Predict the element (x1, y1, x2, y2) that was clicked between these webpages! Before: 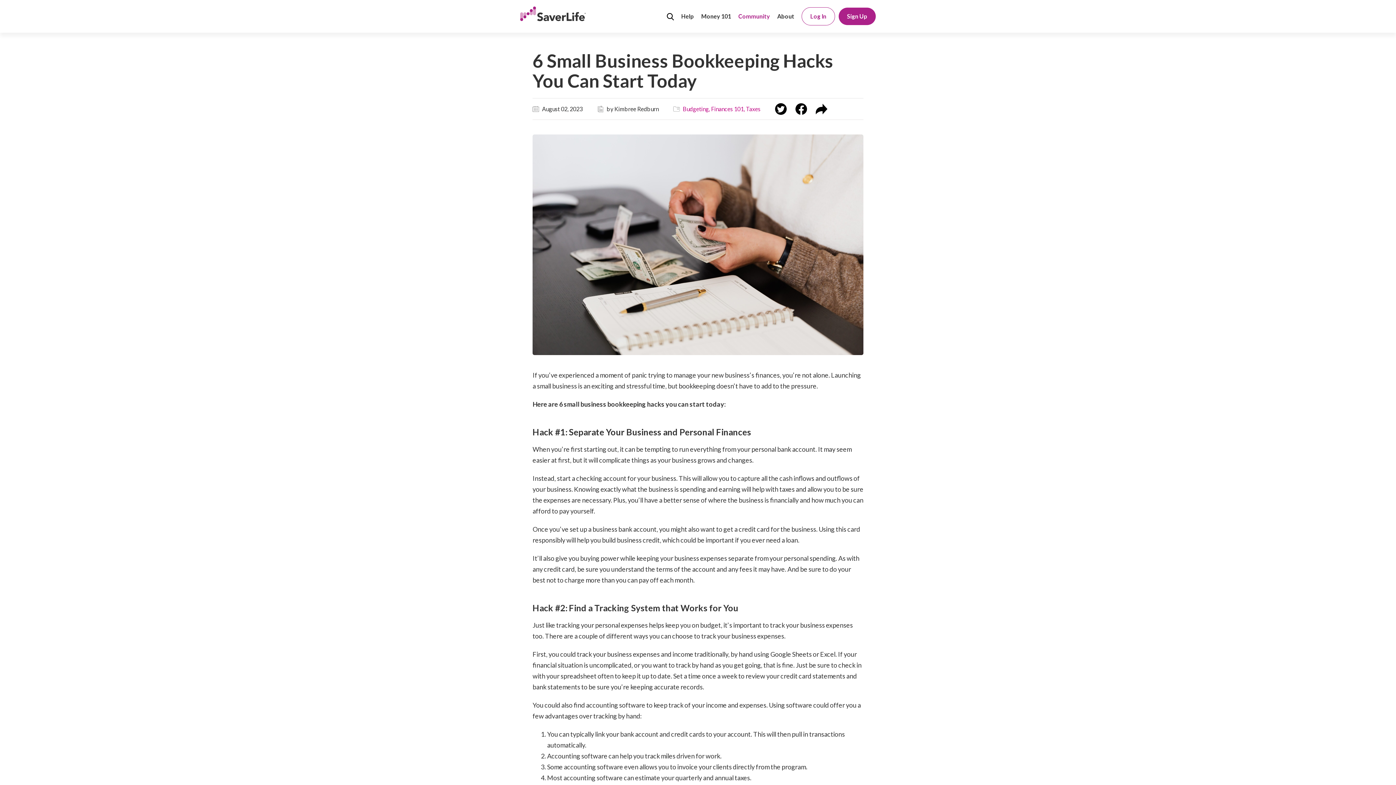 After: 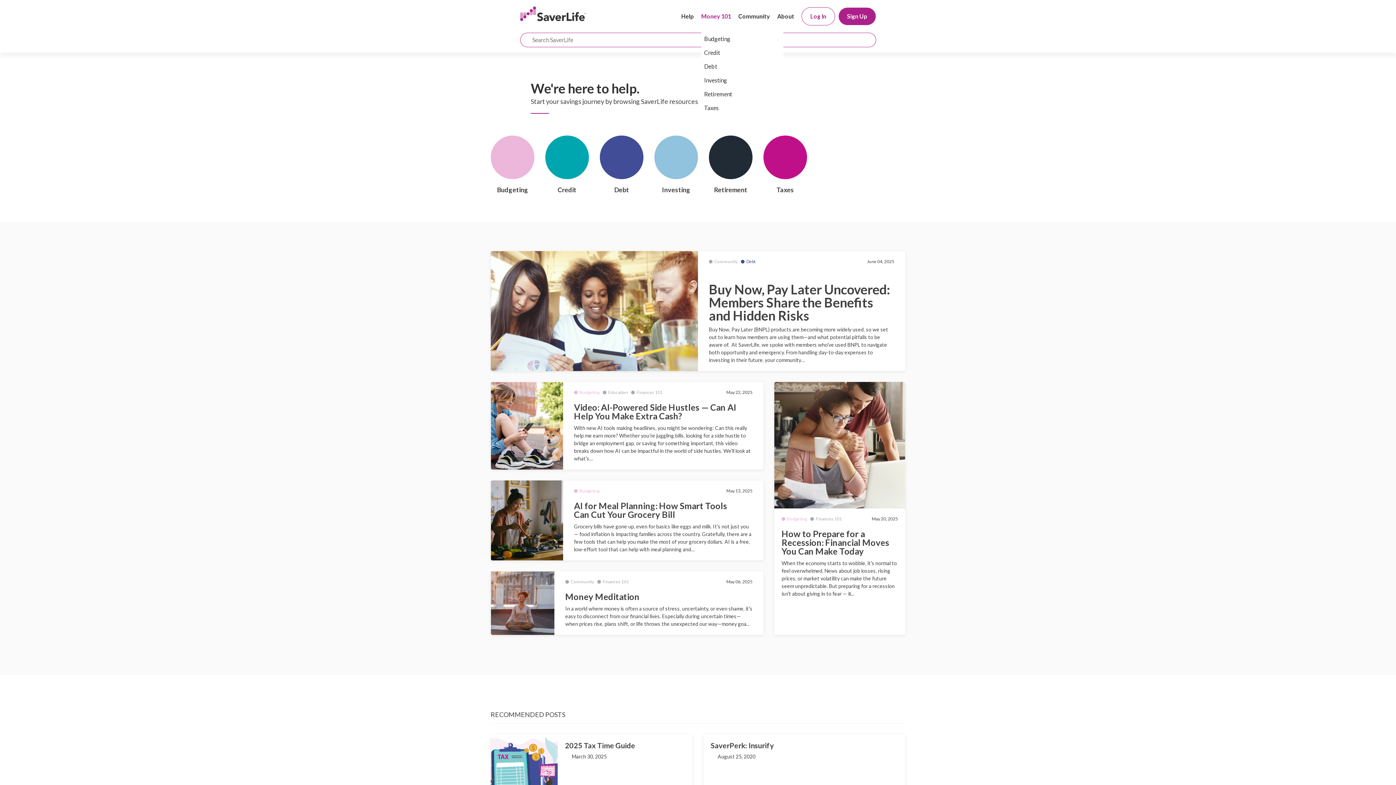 Action: label: Money 101 bbox: (701, 4, 731, 28)